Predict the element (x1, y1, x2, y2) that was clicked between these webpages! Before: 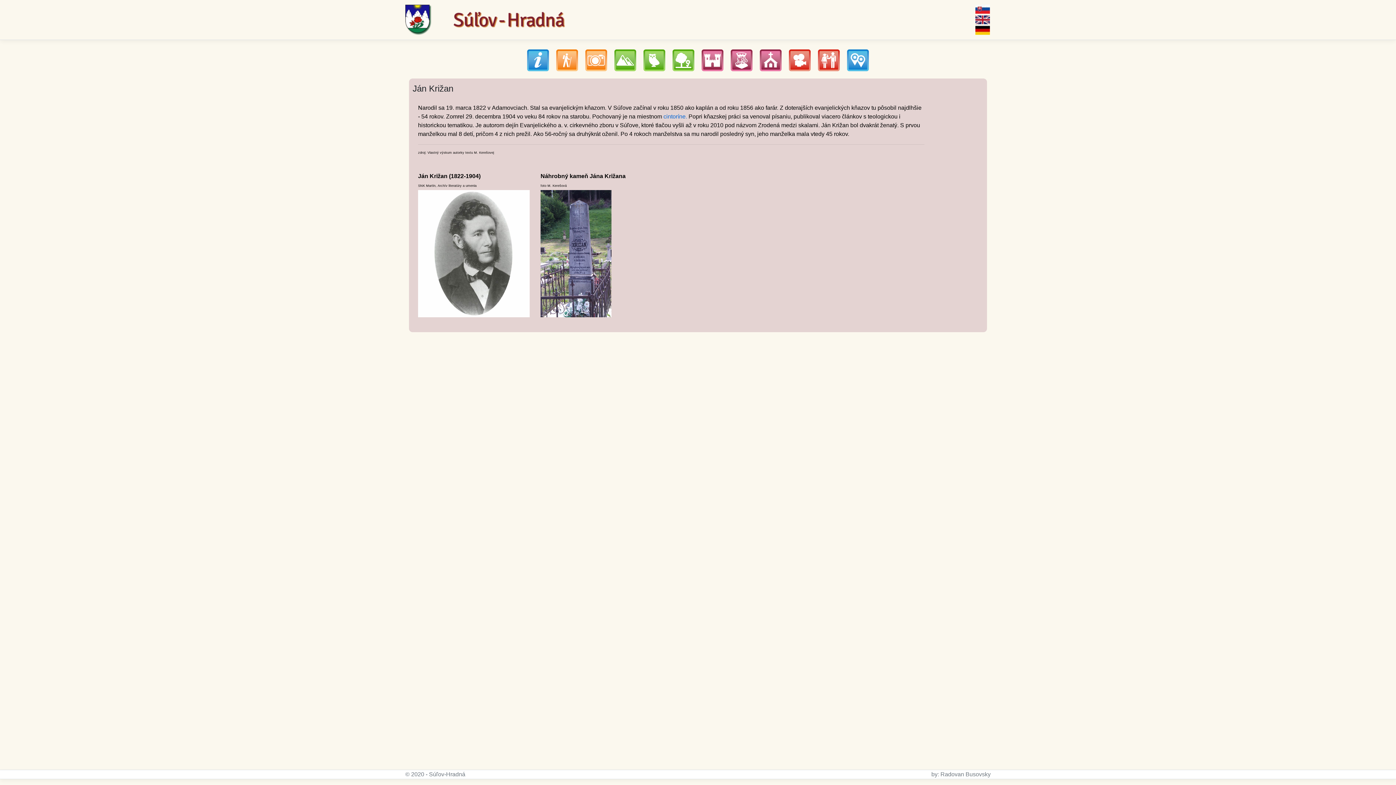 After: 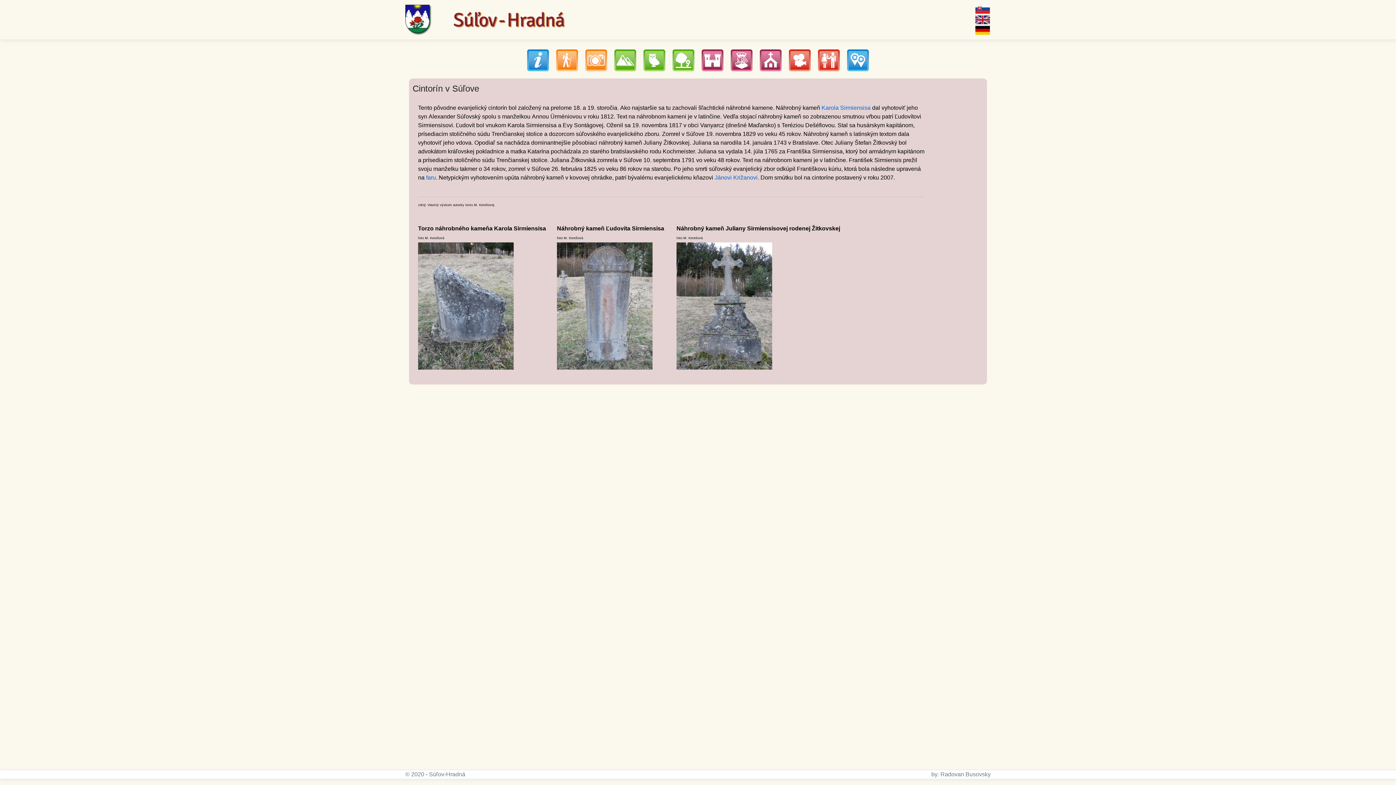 Action: label: cintoríne. bbox: (663, 113, 687, 119)